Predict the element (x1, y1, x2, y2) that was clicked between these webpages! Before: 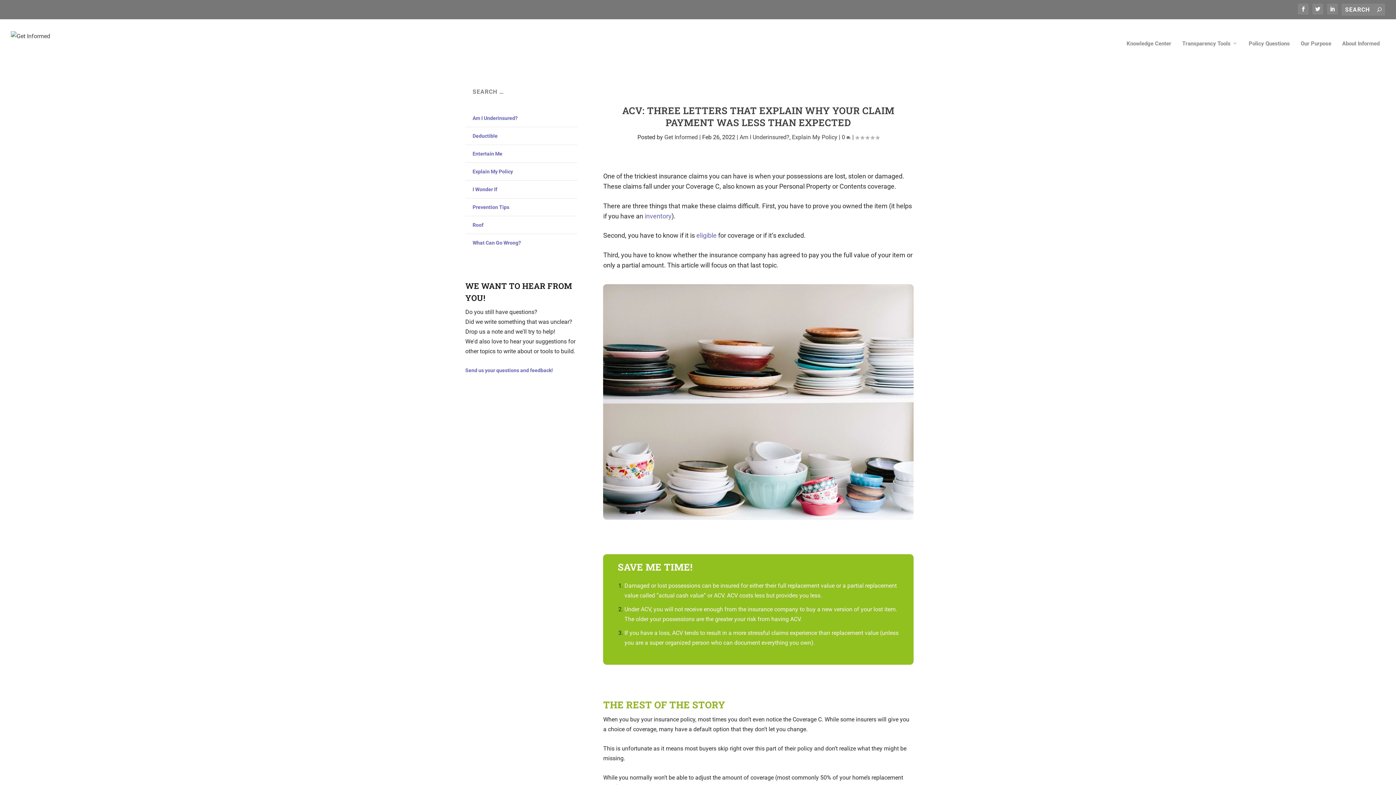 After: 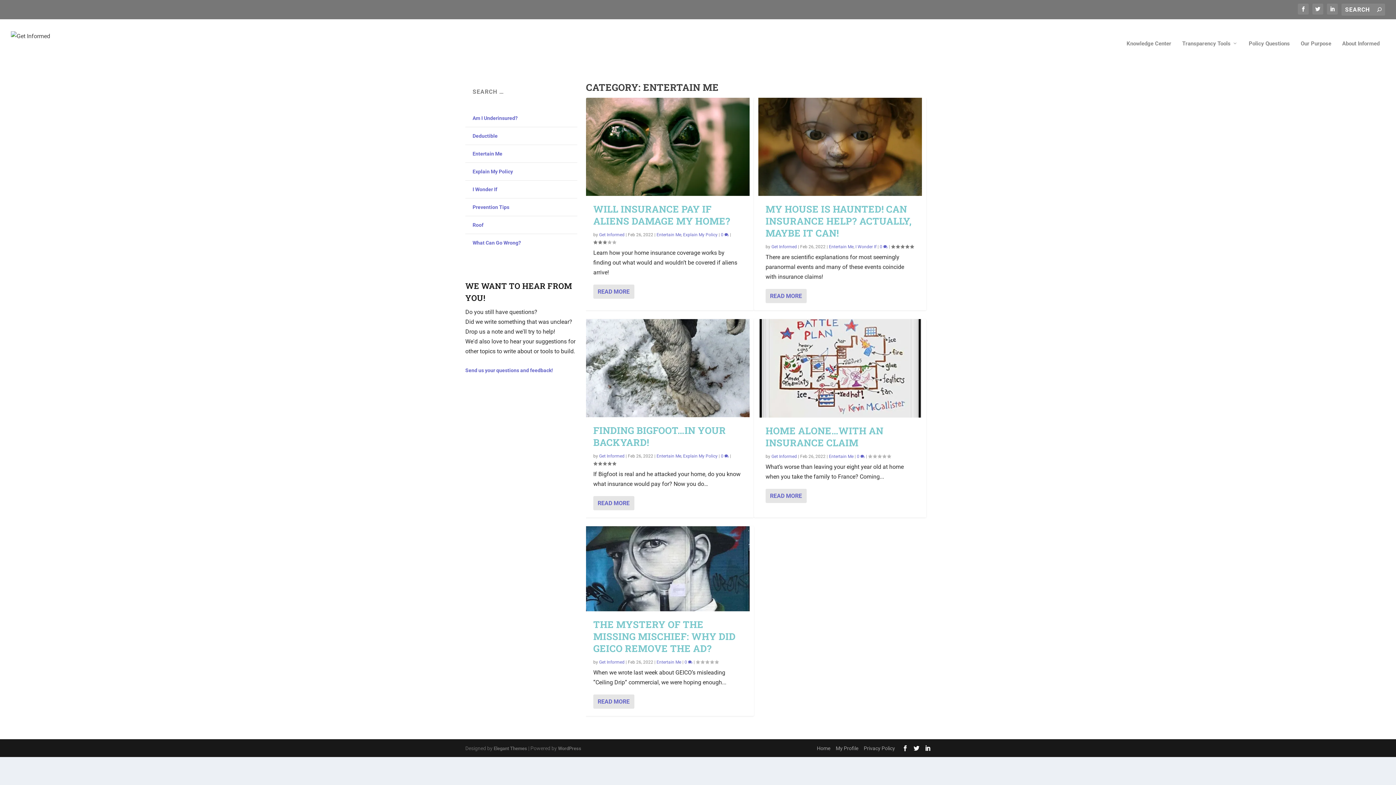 Action: label: Entertain Me bbox: (472, 150, 502, 156)